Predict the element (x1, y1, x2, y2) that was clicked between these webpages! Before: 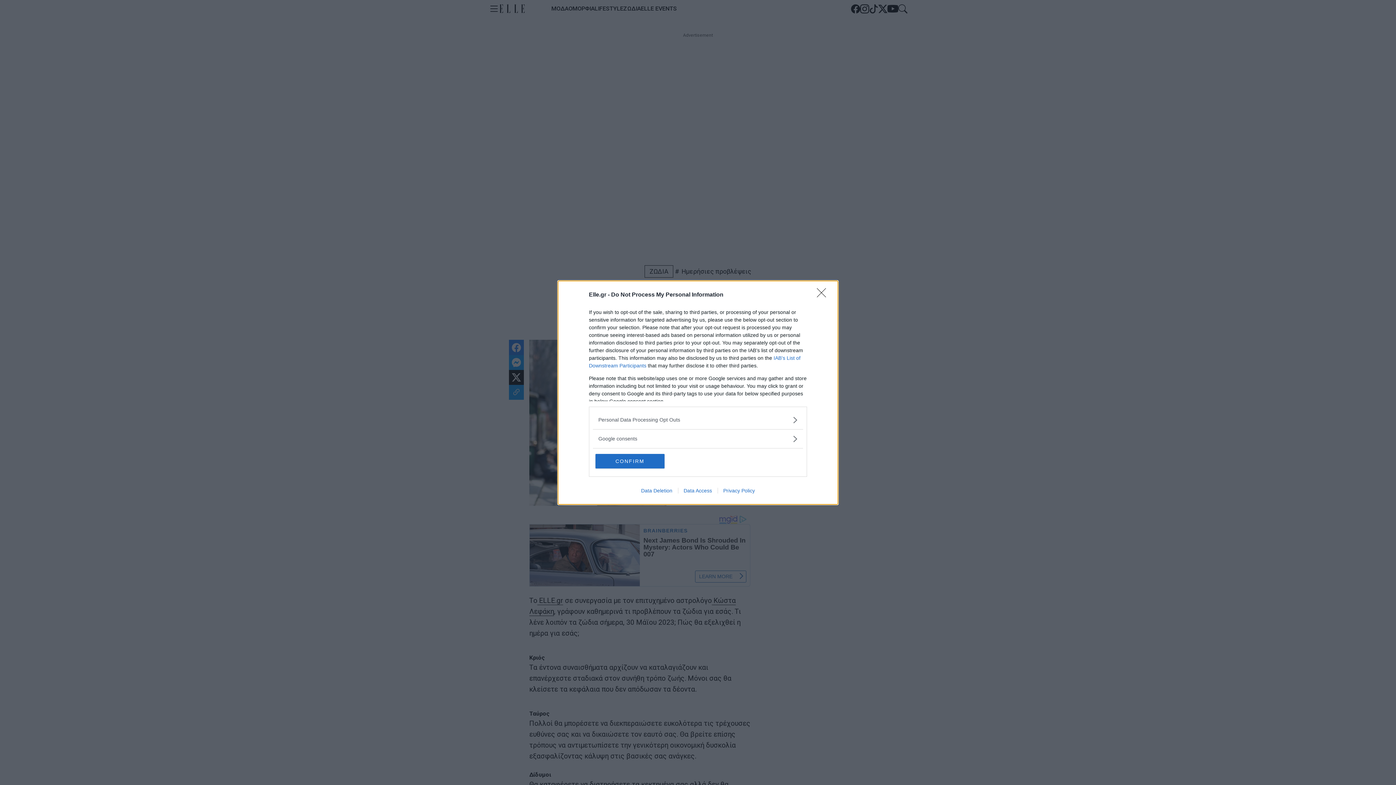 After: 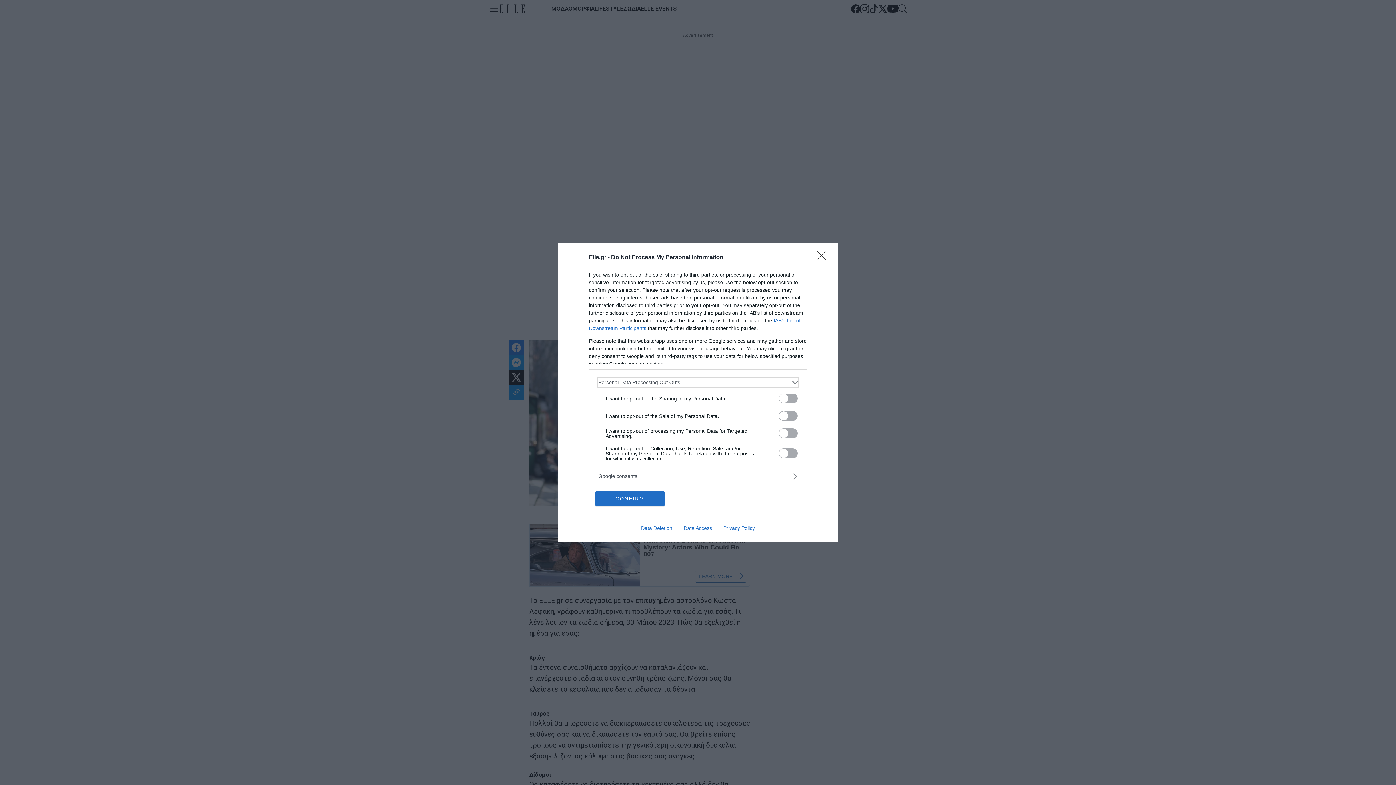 Action: label: Opt-Outs bbox: (598, 416, 797, 423)